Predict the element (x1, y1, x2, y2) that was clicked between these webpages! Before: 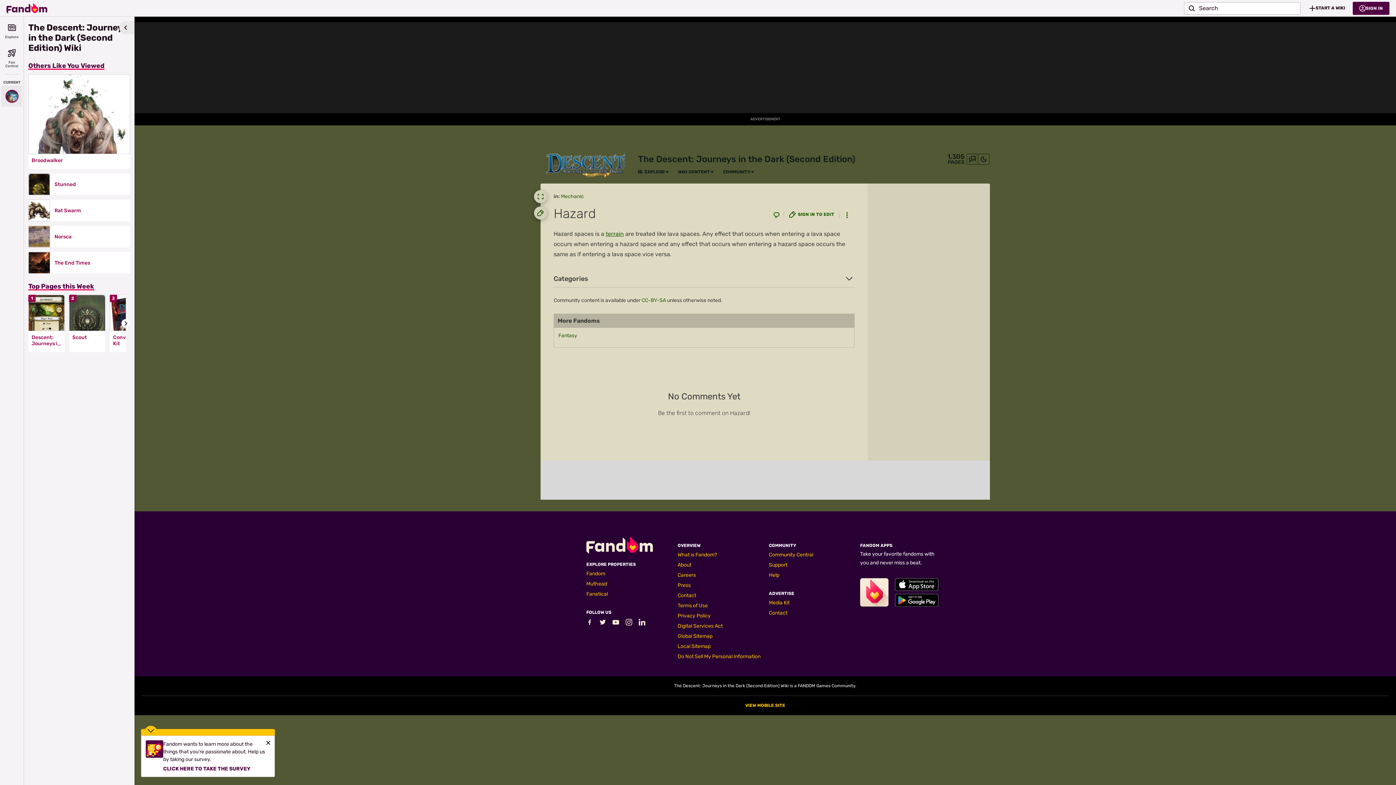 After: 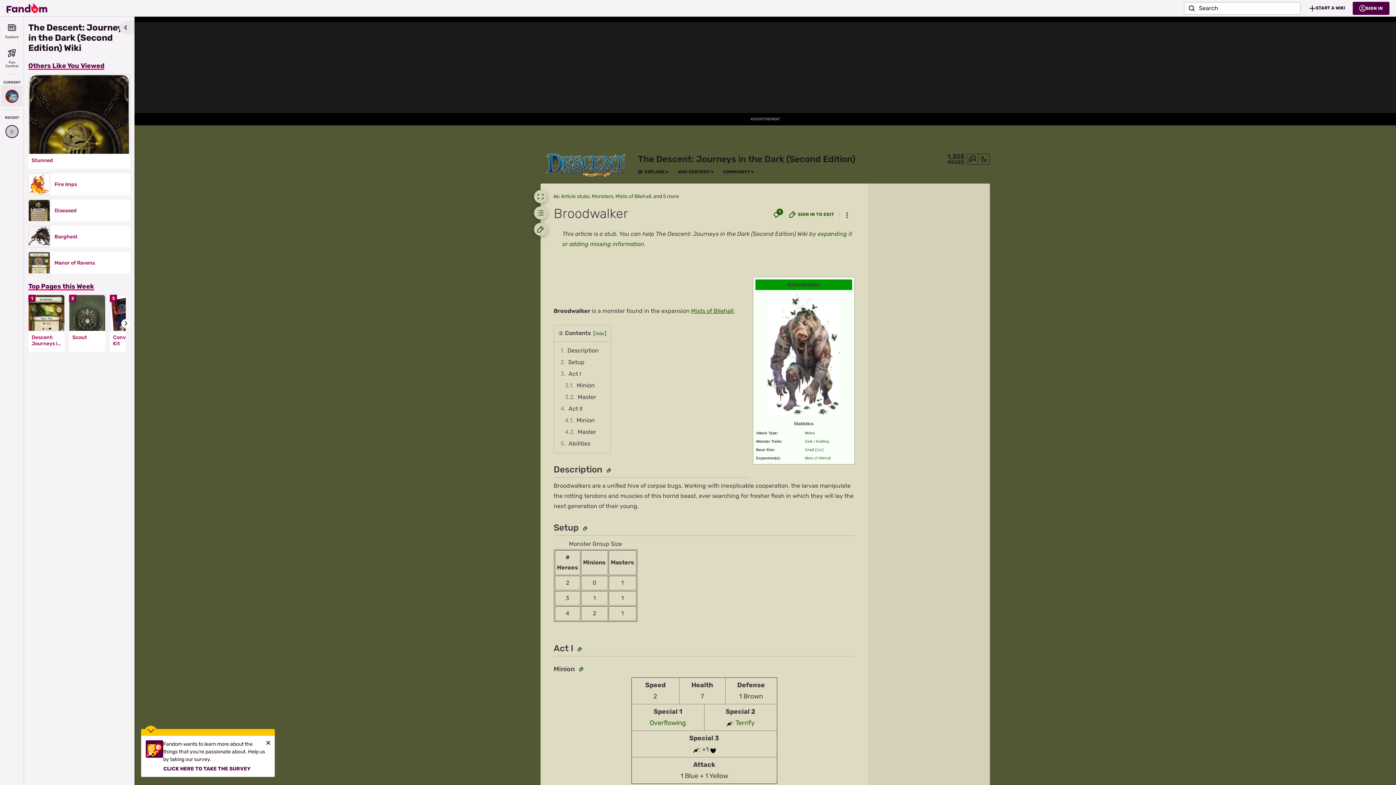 Action: bbox: (28, 74, 130, 154)